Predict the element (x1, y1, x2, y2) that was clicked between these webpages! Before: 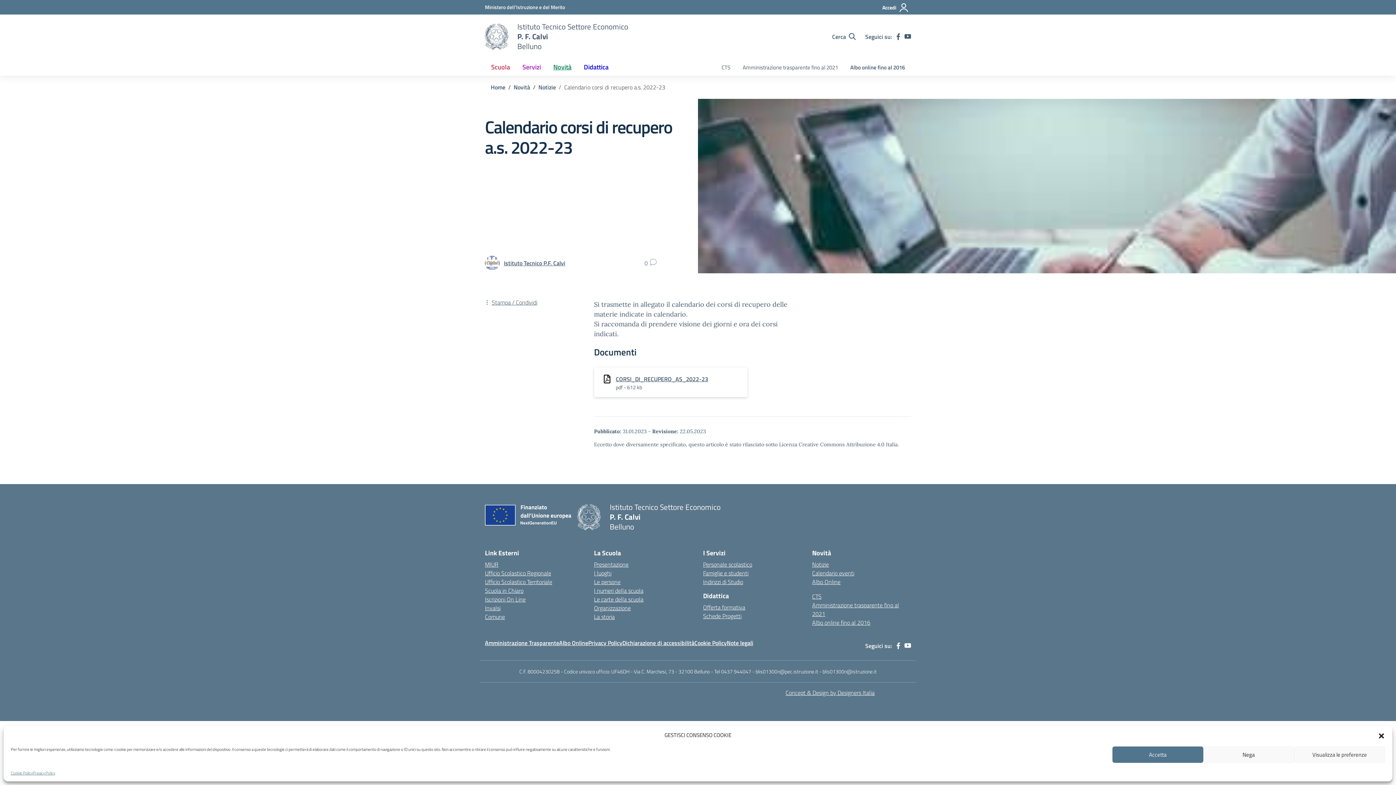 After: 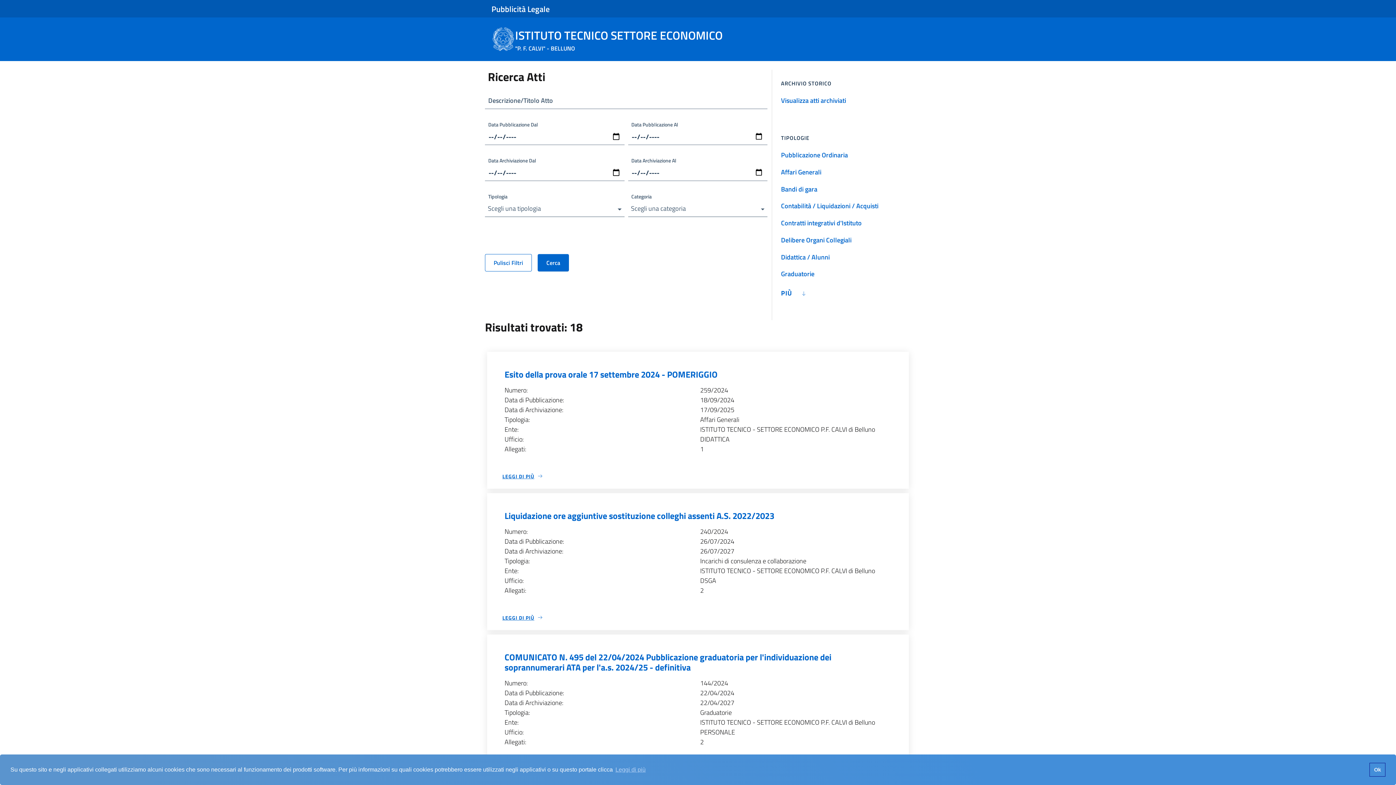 Action: bbox: (559, 638, 588, 647) label: Albo Online